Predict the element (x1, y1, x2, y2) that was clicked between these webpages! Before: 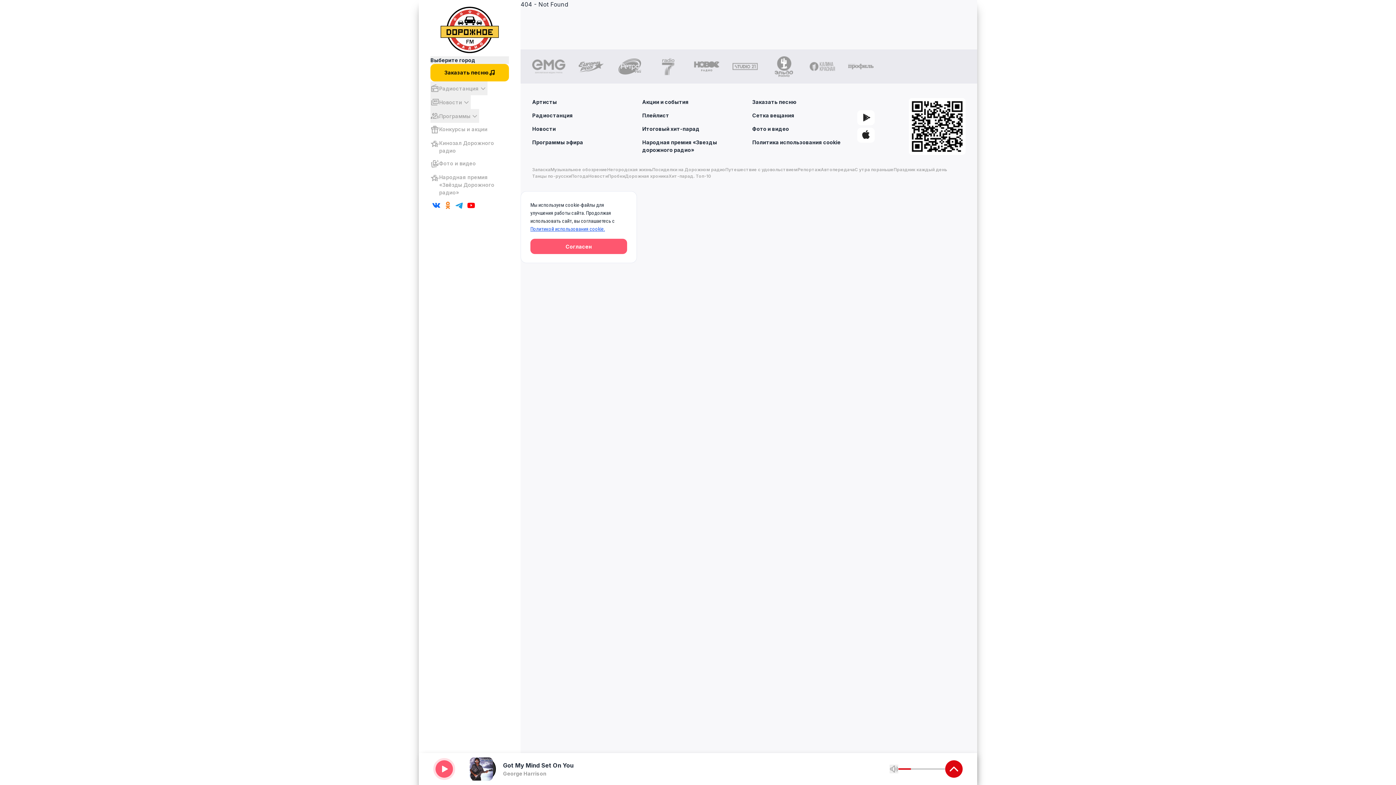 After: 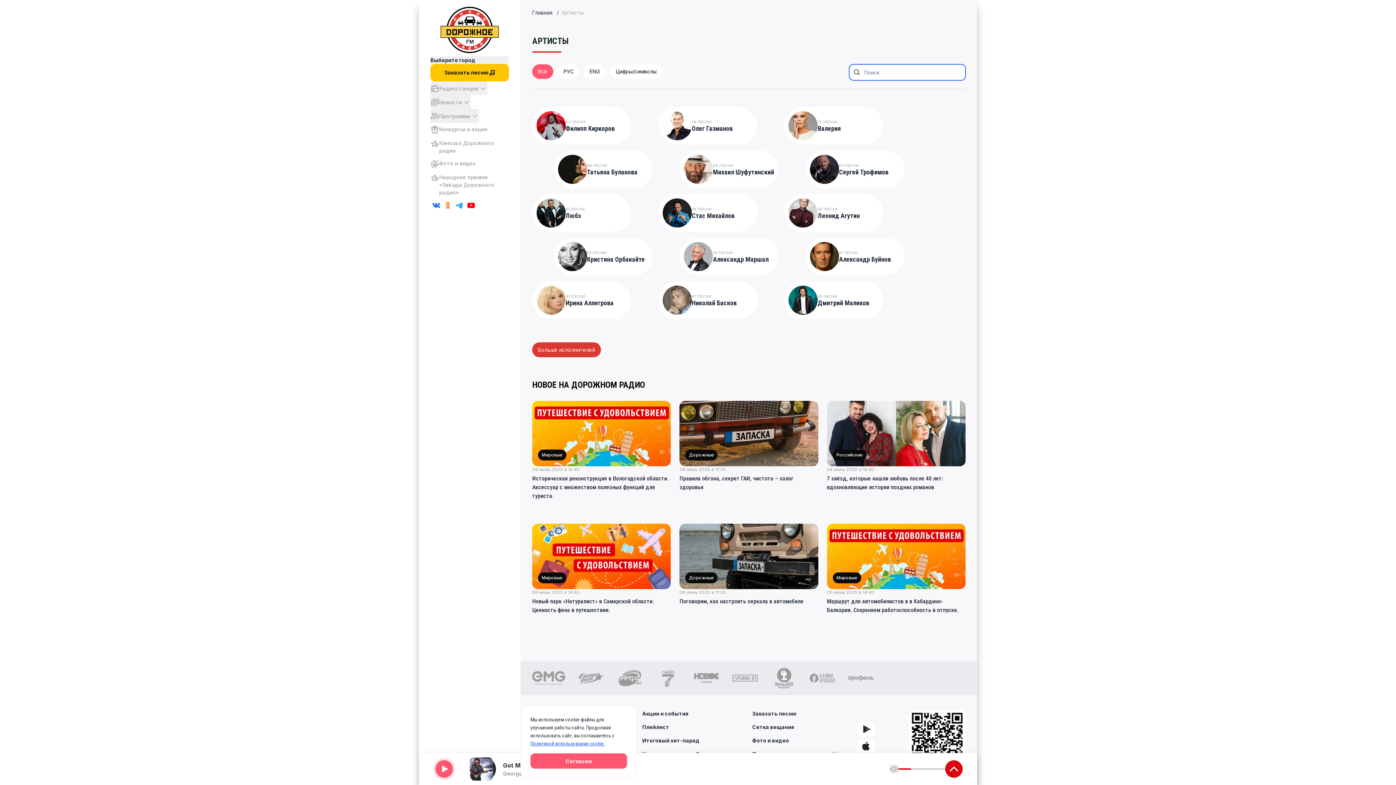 Action: bbox: (532, 98, 637, 105) label: Артисты